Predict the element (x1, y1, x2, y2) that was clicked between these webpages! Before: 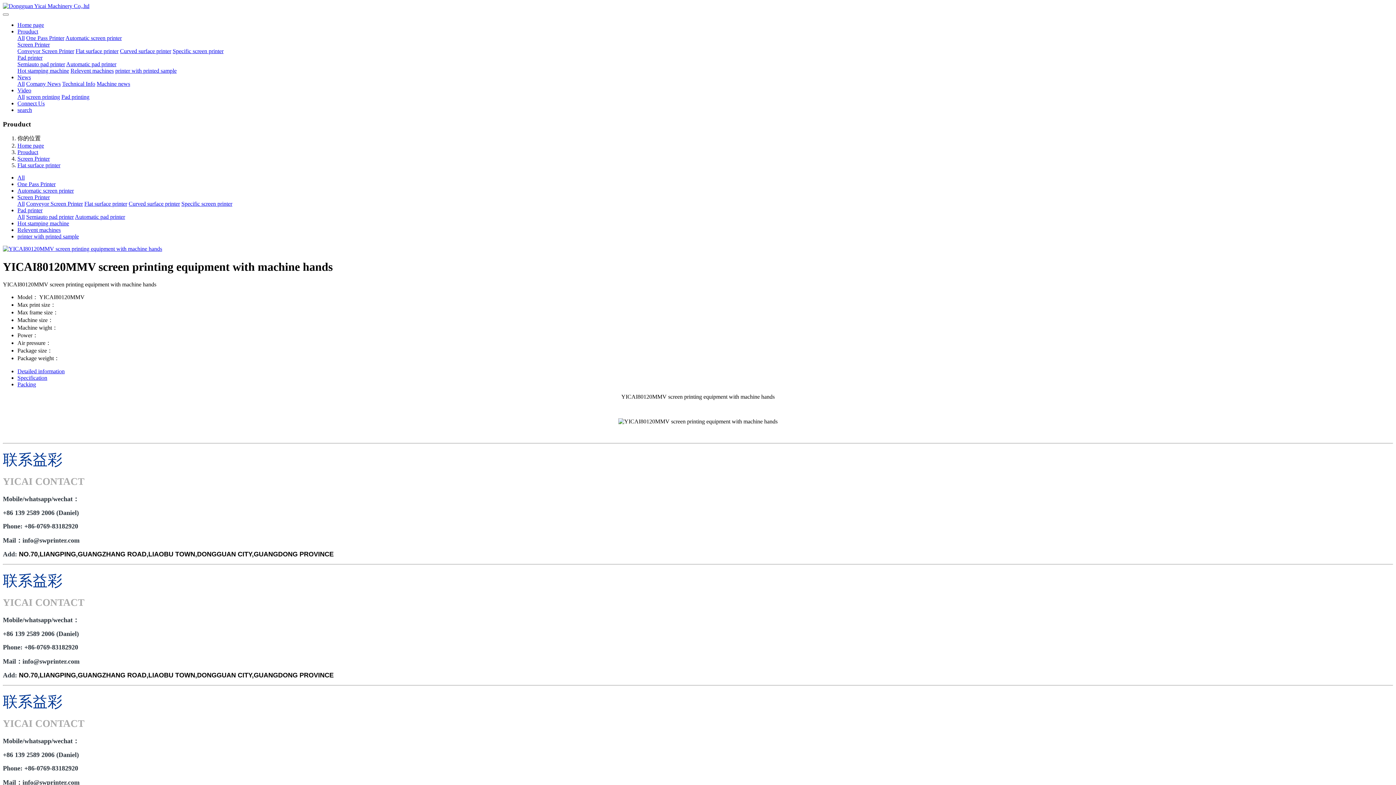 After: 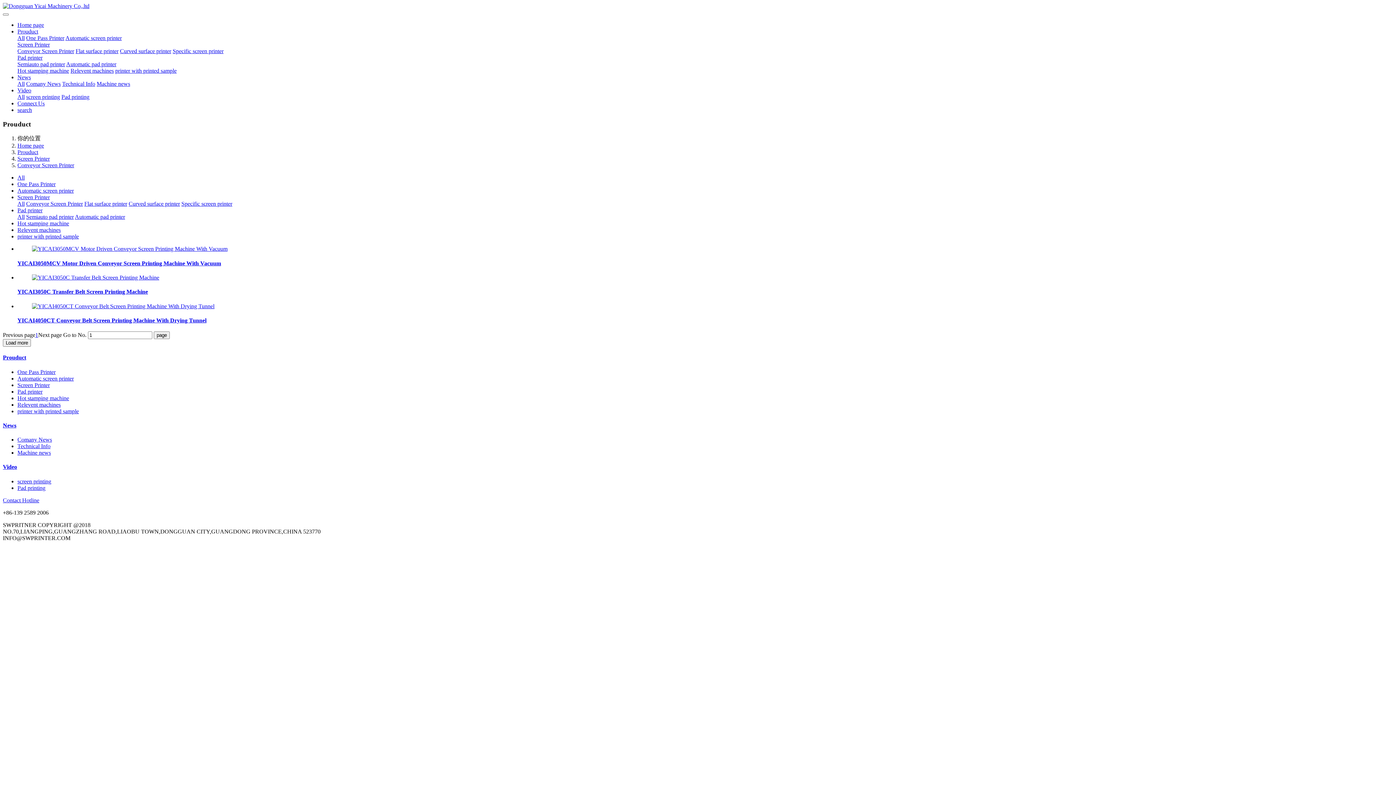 Action: label: Conveyor Screen Printer bbox: (17, 48, 74, 54)